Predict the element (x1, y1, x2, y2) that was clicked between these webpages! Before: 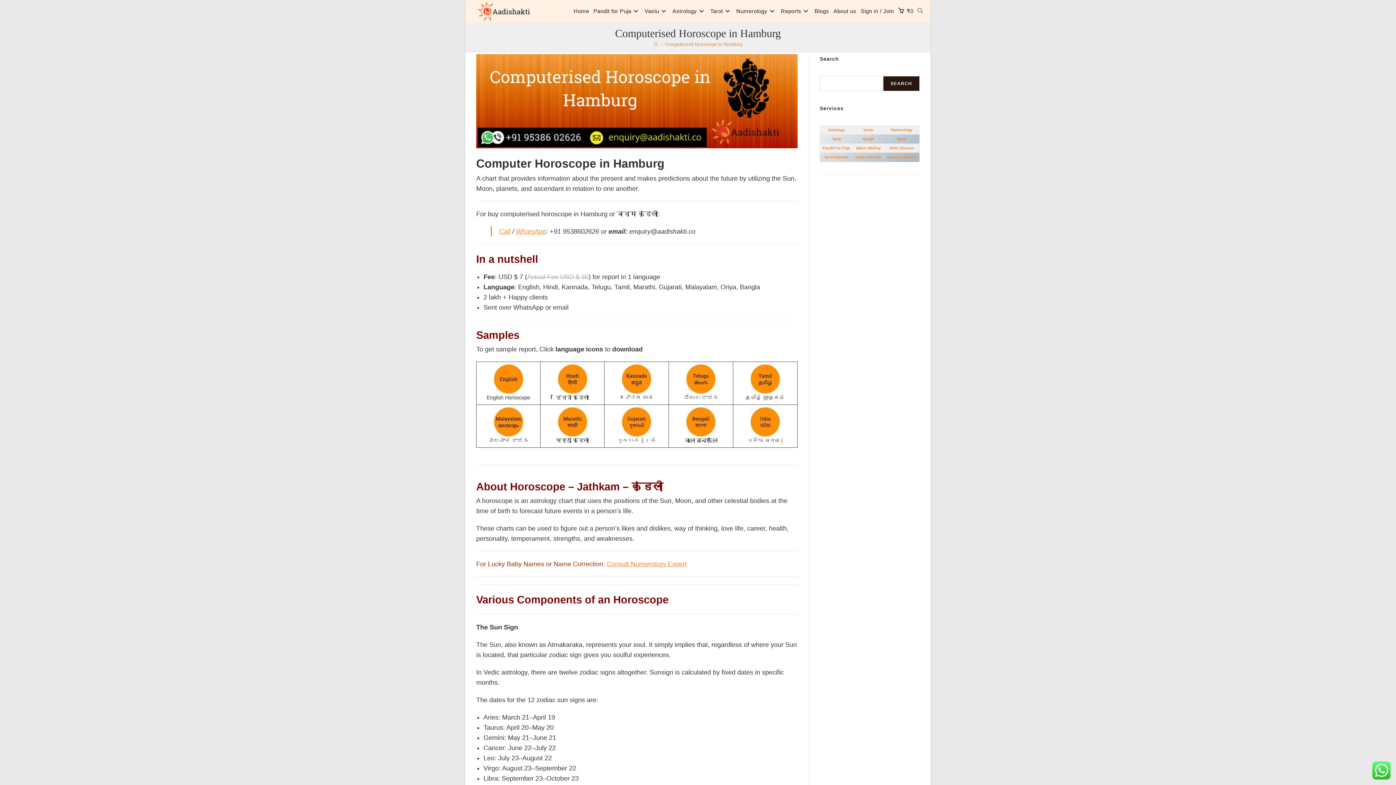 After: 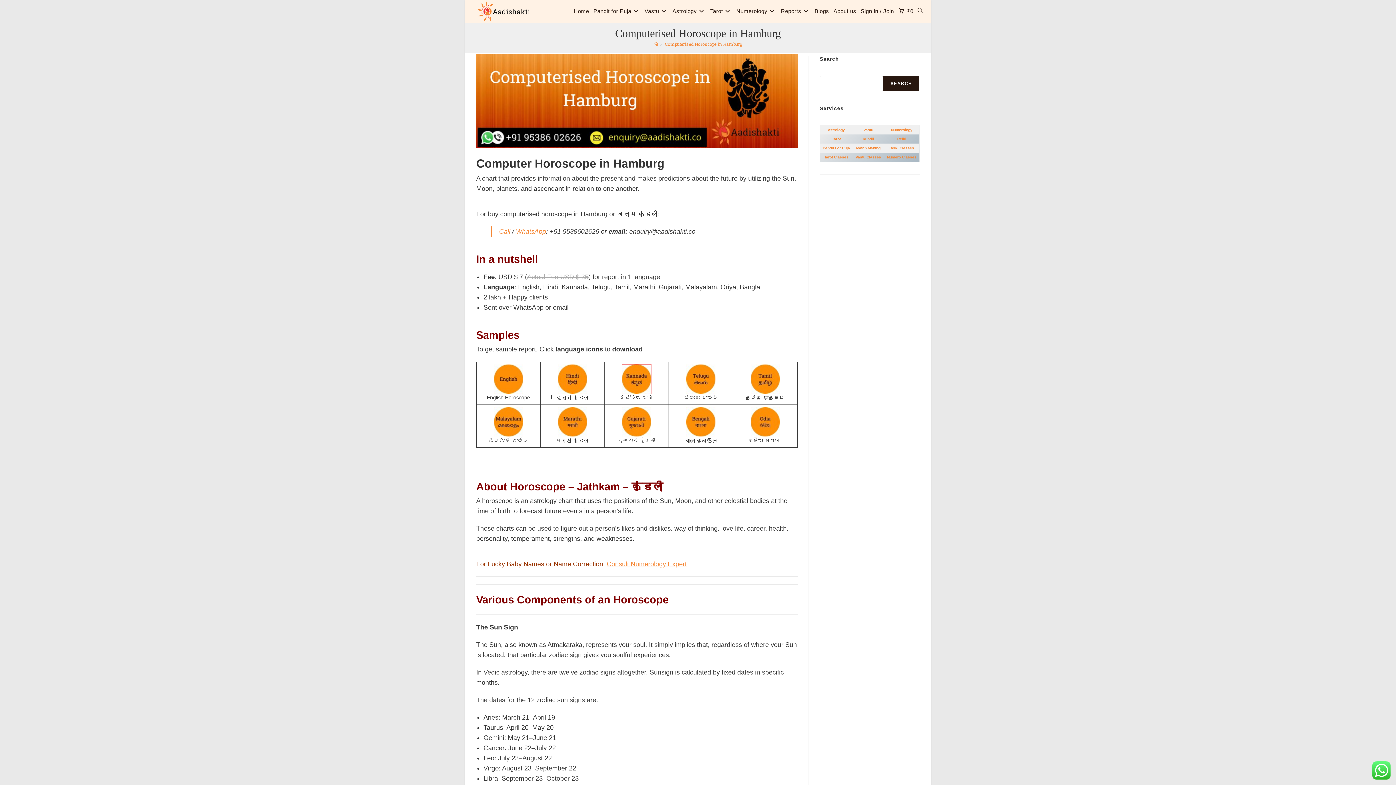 Action: bbox: (622, 375, 651, 381)